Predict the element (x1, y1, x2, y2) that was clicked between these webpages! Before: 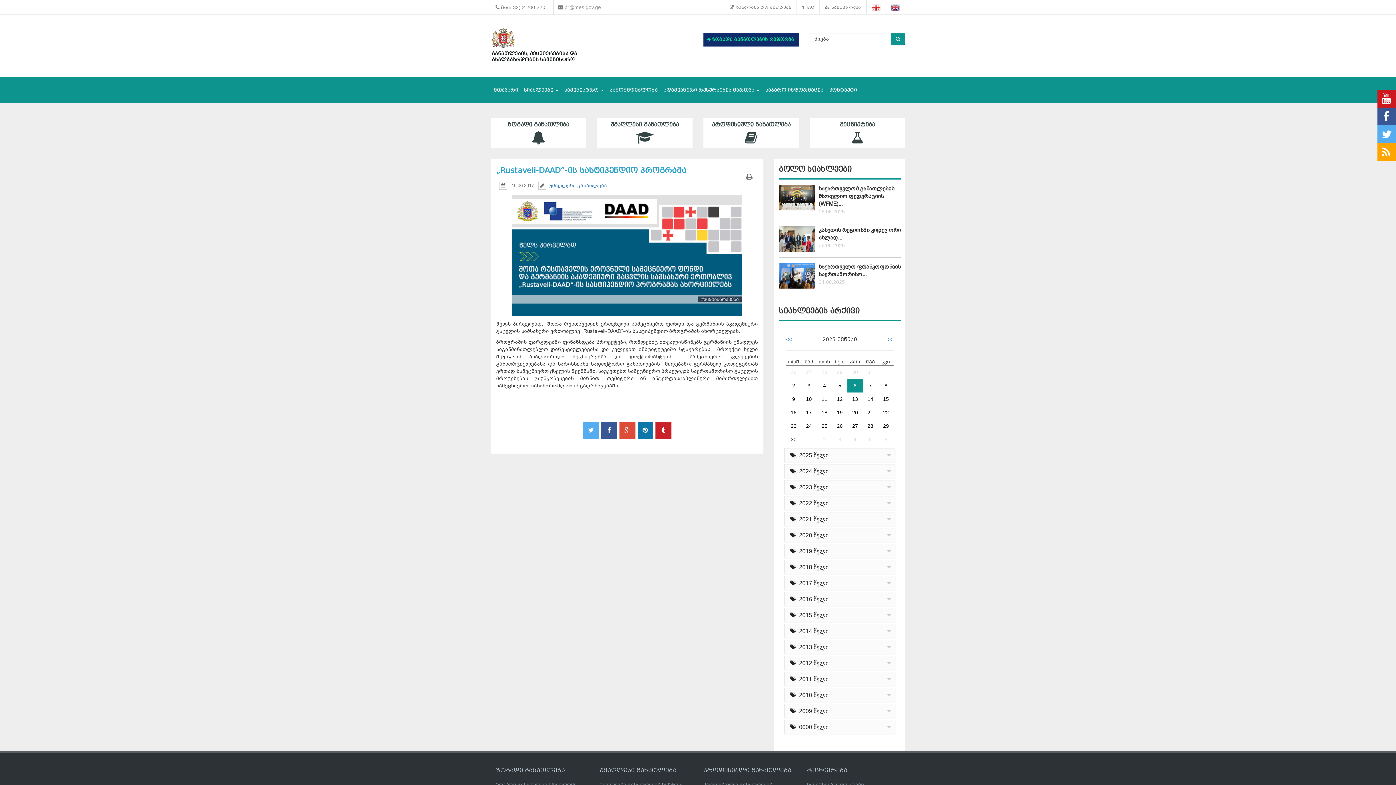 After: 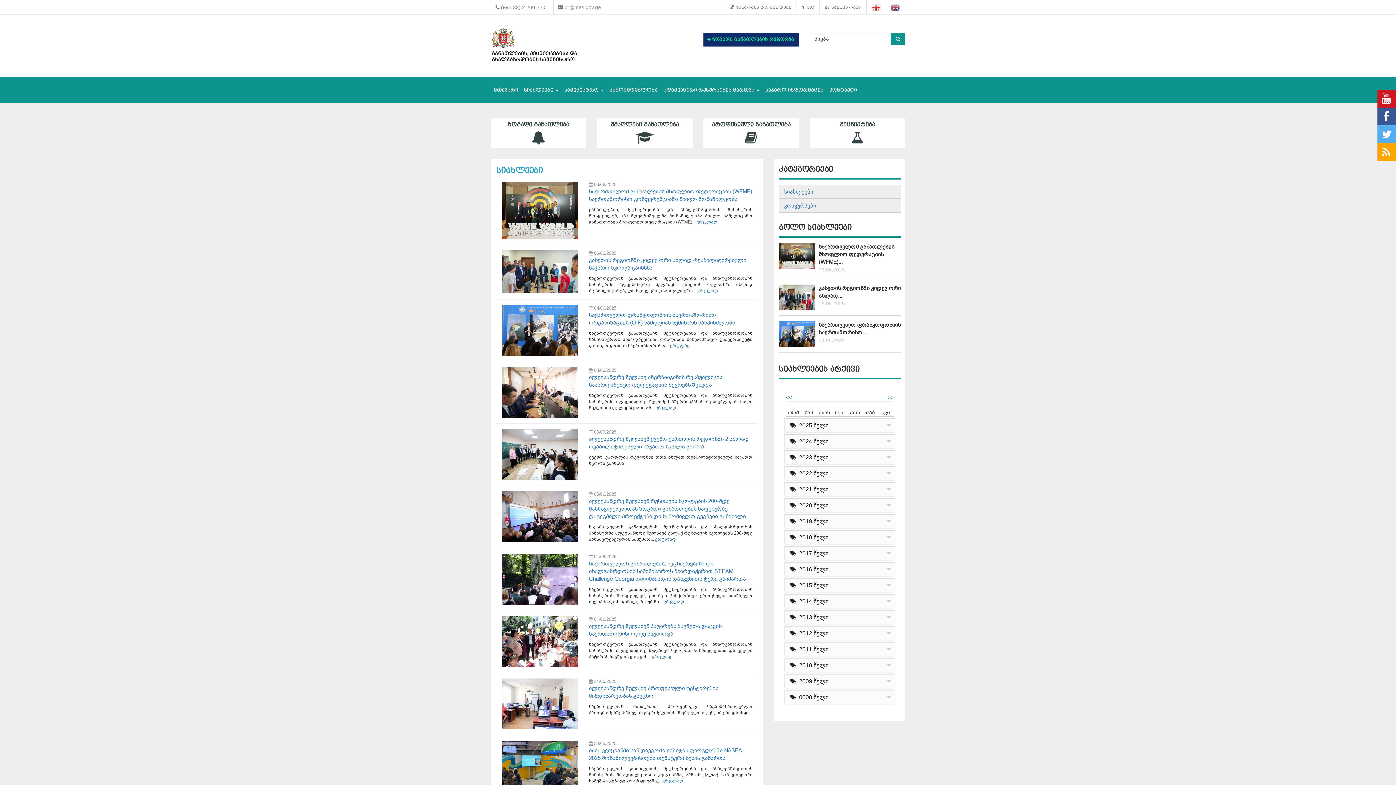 Action: bbox: (786, 392, 801, 406) label: 9